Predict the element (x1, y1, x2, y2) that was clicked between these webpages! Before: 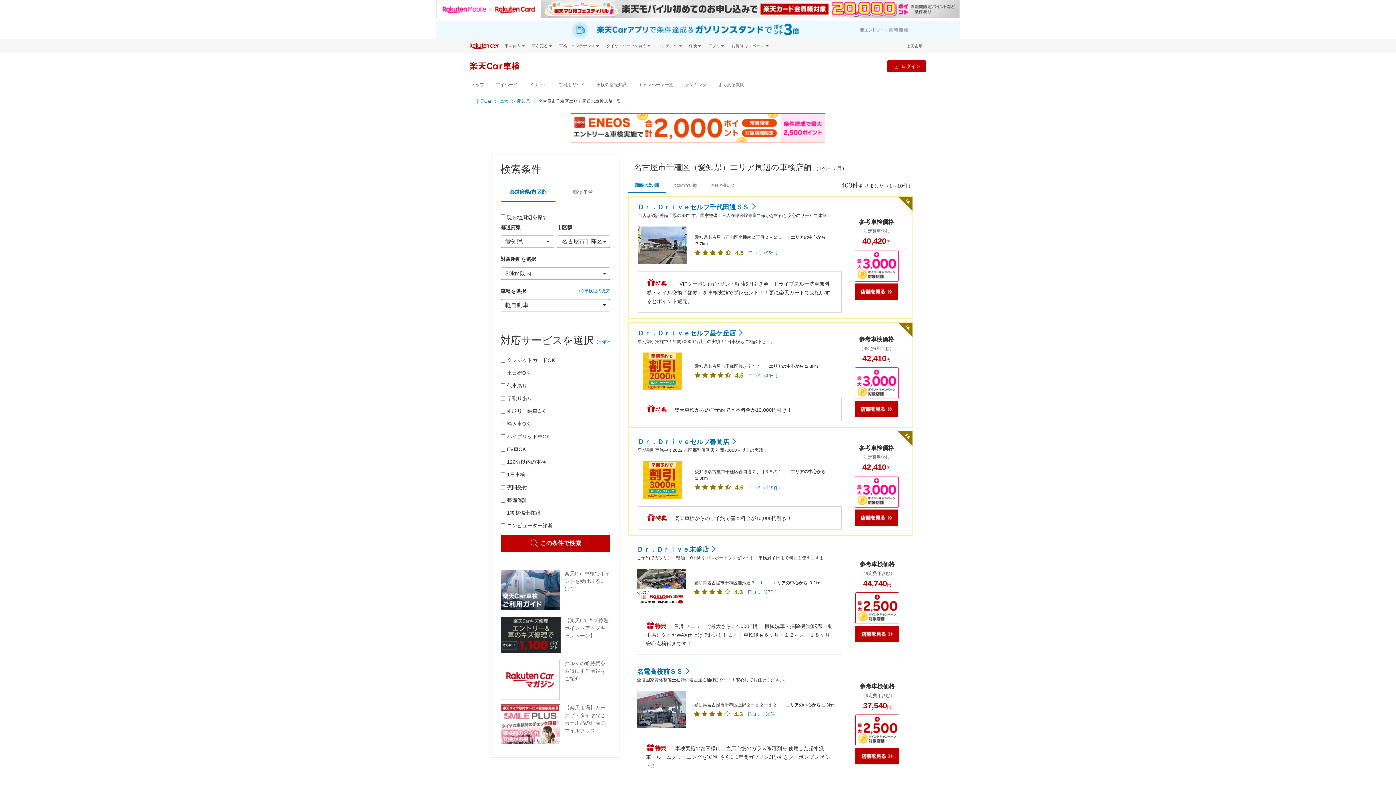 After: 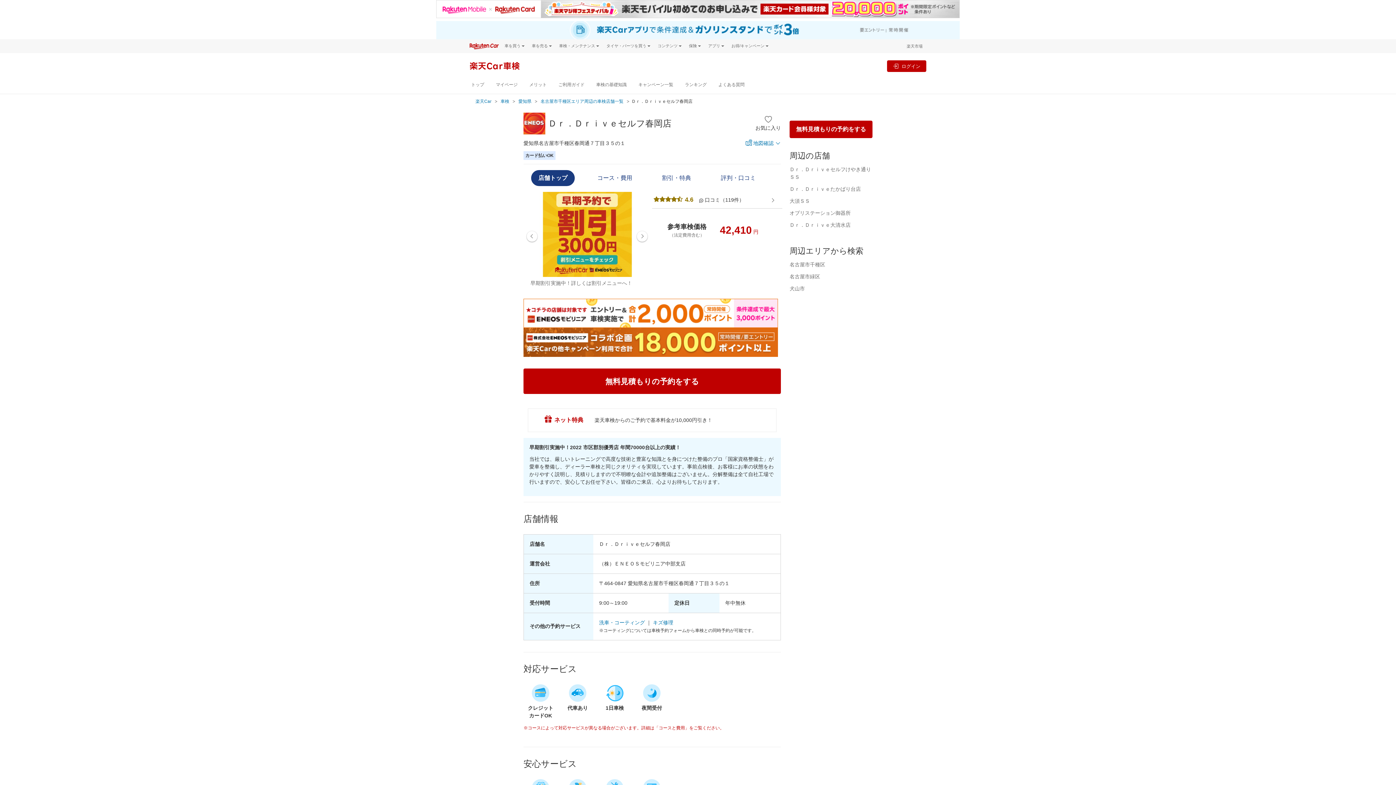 Action: bbox: (849, 476, 904, 527)